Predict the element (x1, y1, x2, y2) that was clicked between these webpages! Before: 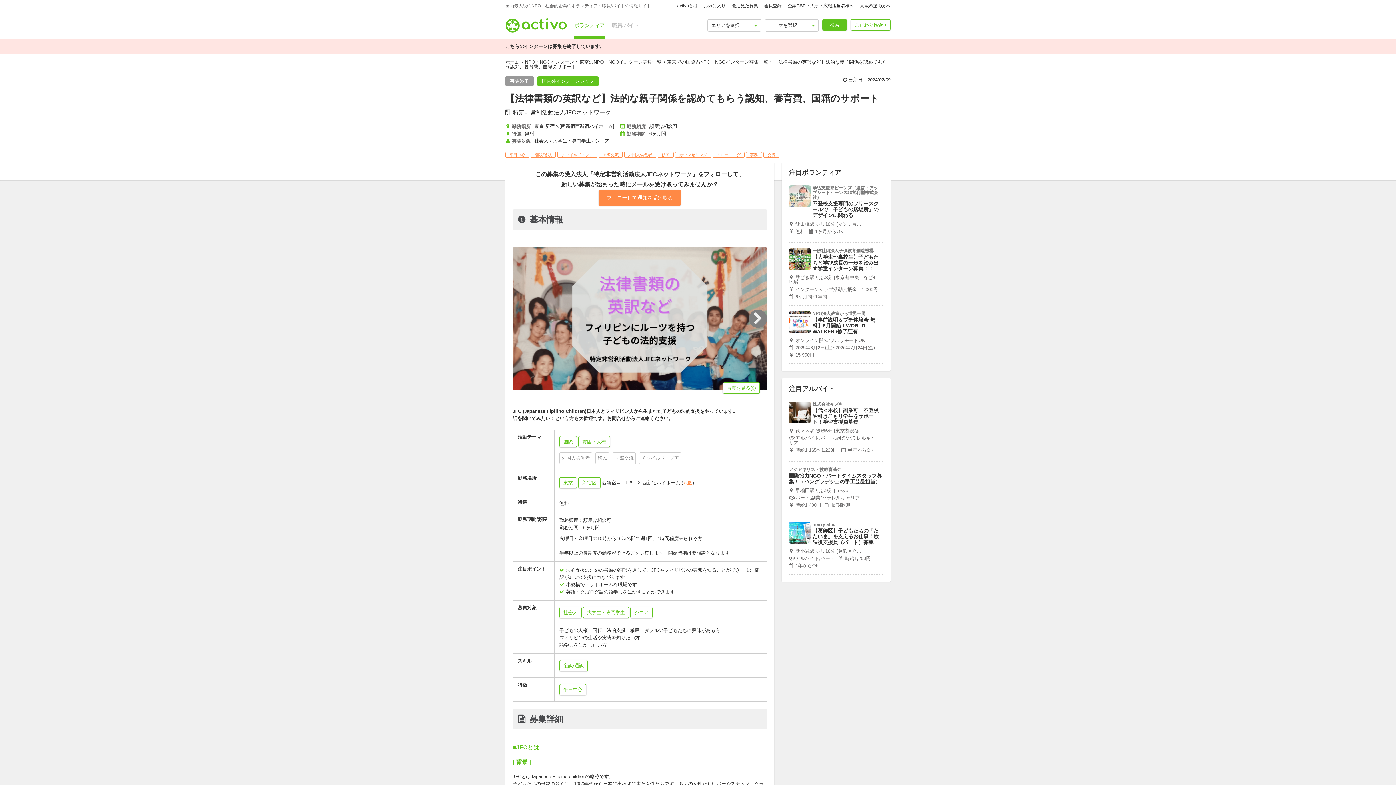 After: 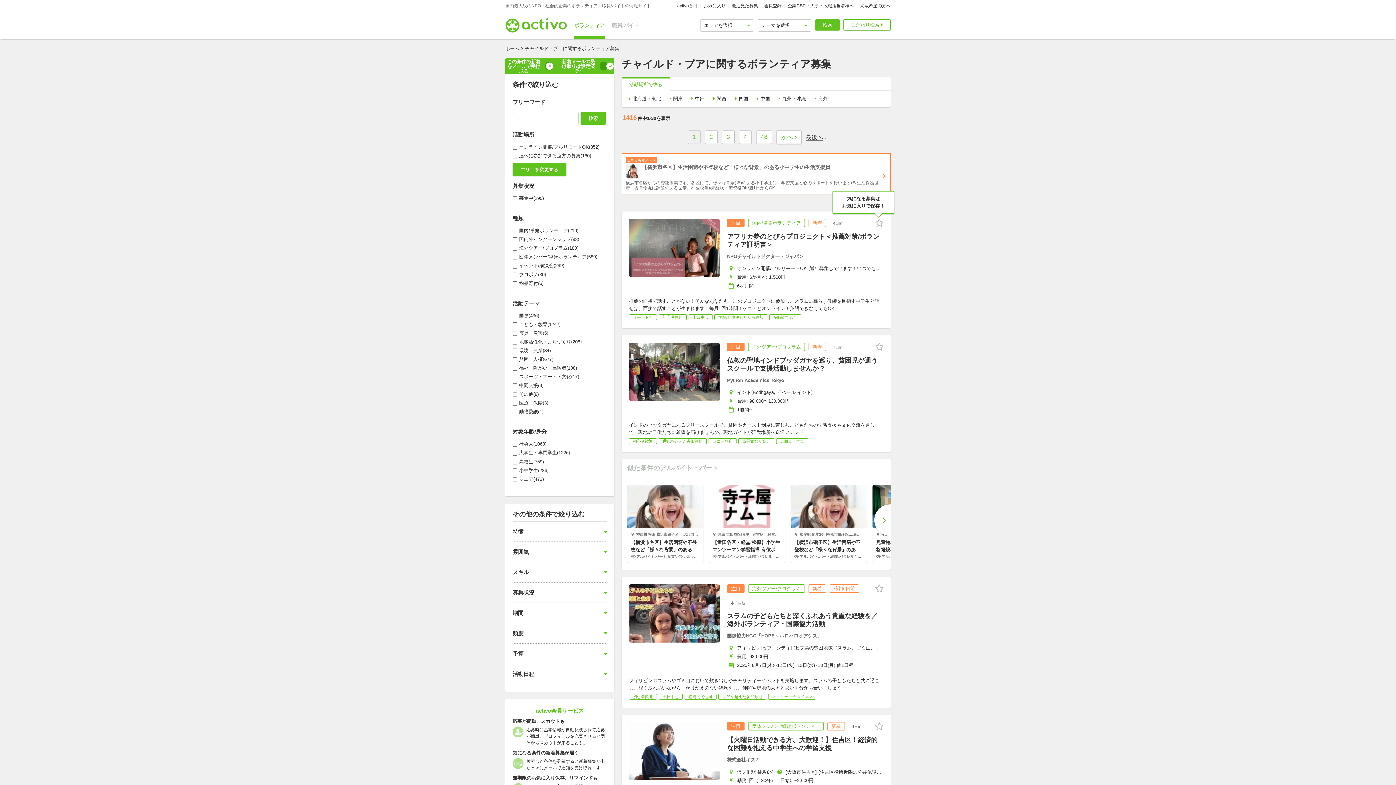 Action: bbox: (639, 492, 681, 504) label: チャイルド・プア